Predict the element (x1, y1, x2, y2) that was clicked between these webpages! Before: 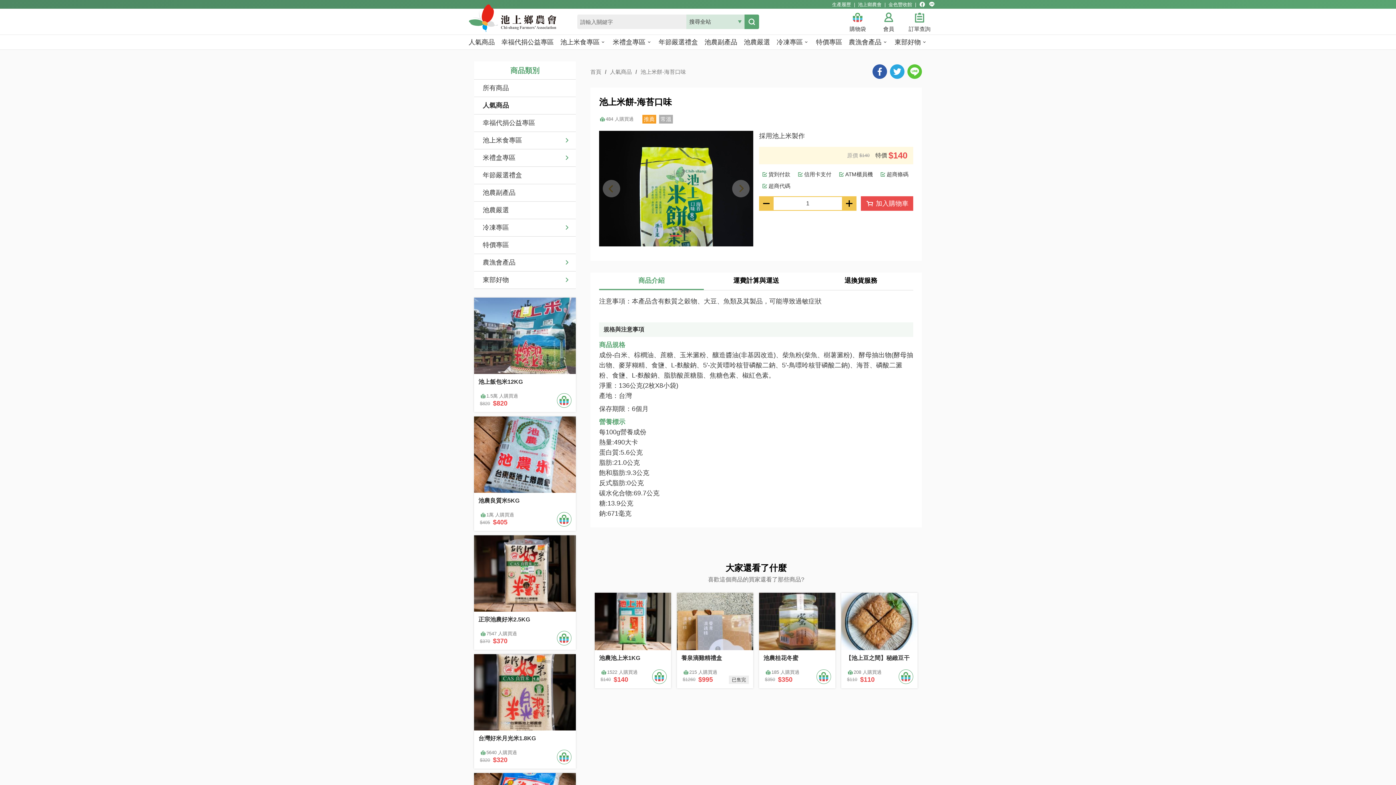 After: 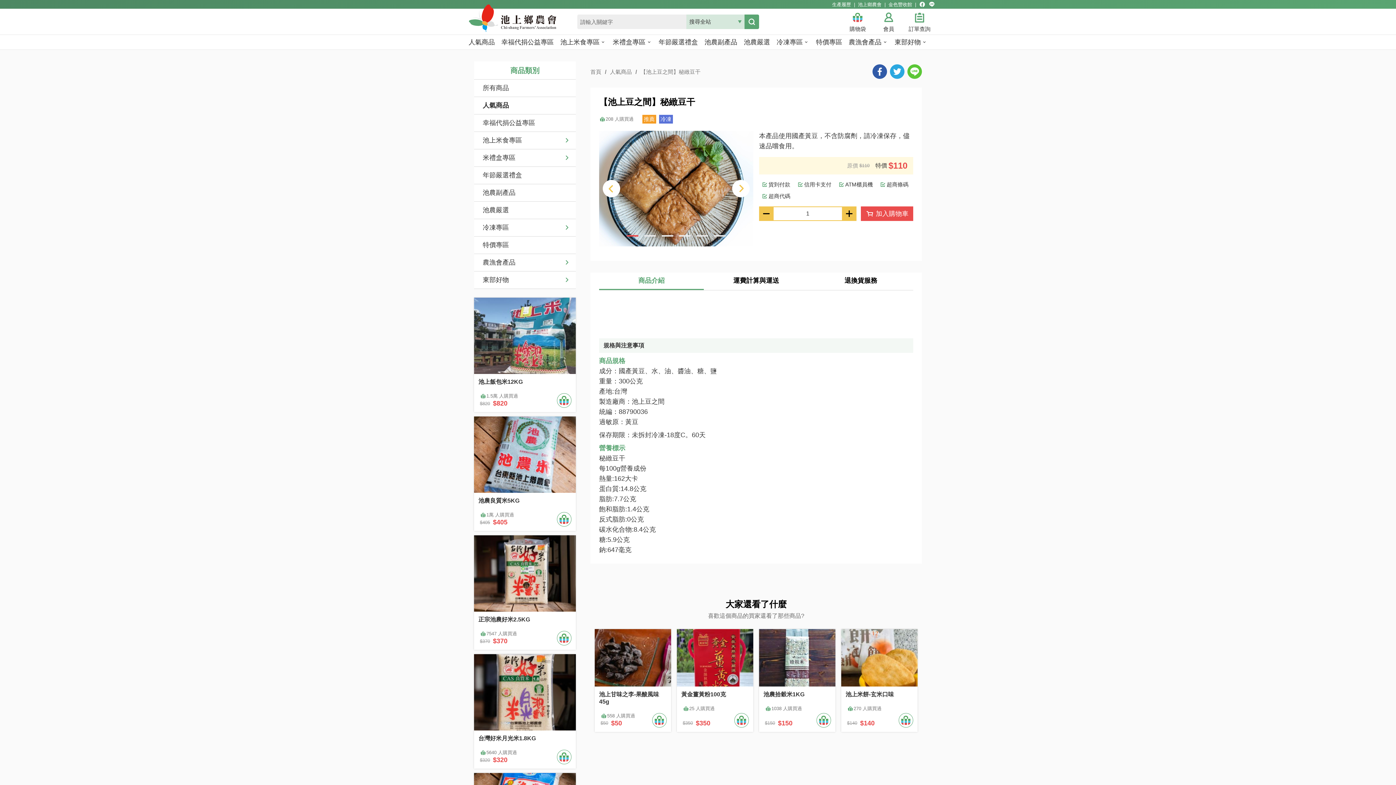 Action: bbox: (841, 593, 917, 688) label: 【池上豆之間】秘緻豆干

208 人購買過

$110

$110